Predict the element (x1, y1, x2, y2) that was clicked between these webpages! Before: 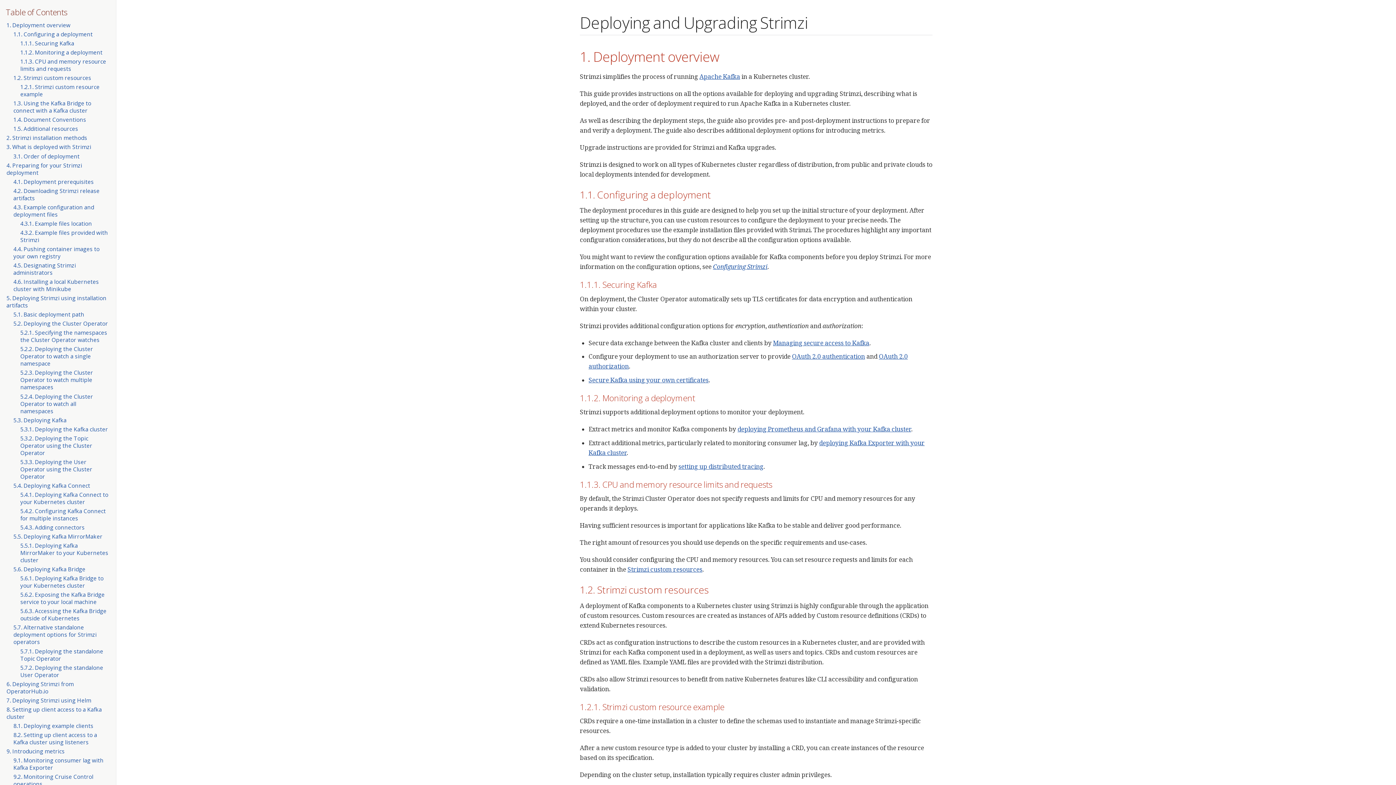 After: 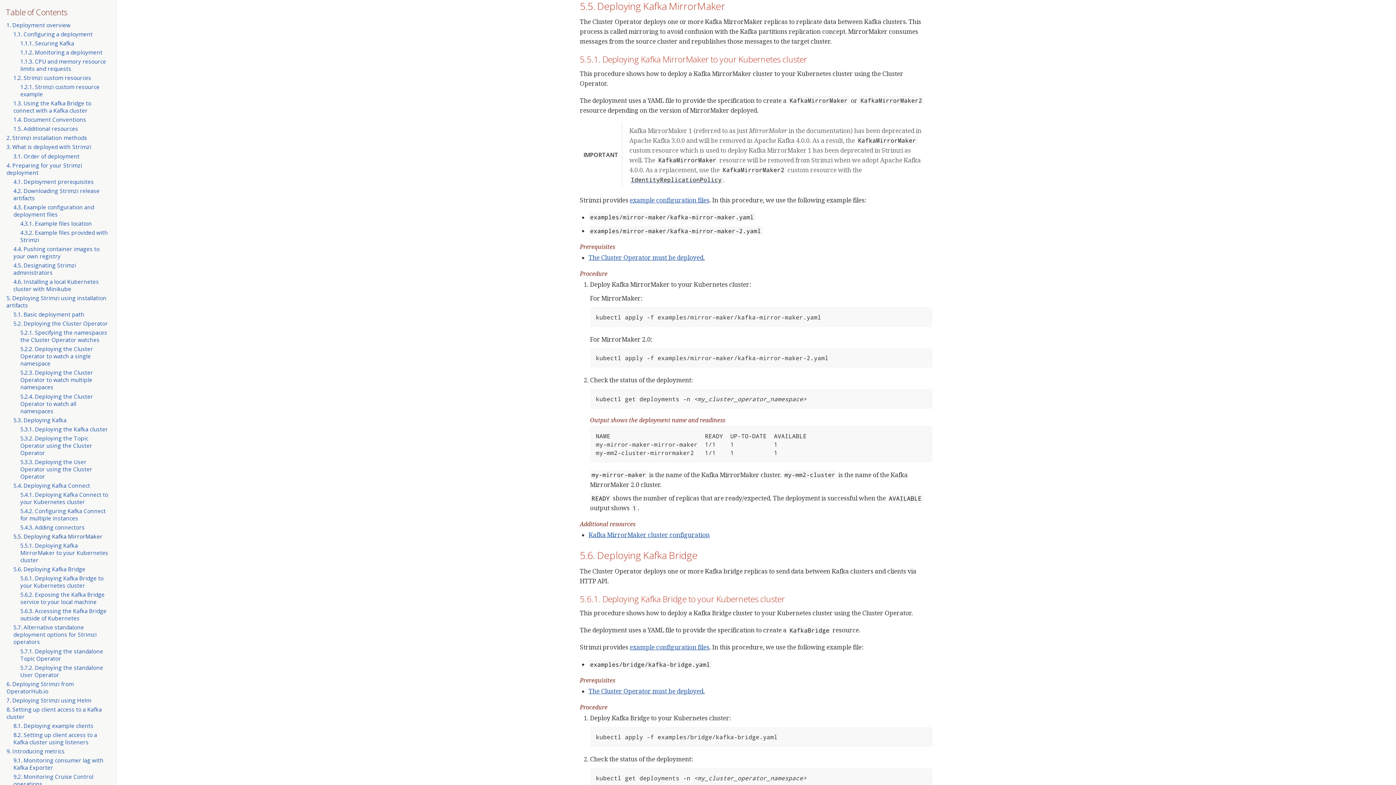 Action: label: 5.5. Deploying Kafka MirrorMaker bbox: (13, 533, 102, 540)